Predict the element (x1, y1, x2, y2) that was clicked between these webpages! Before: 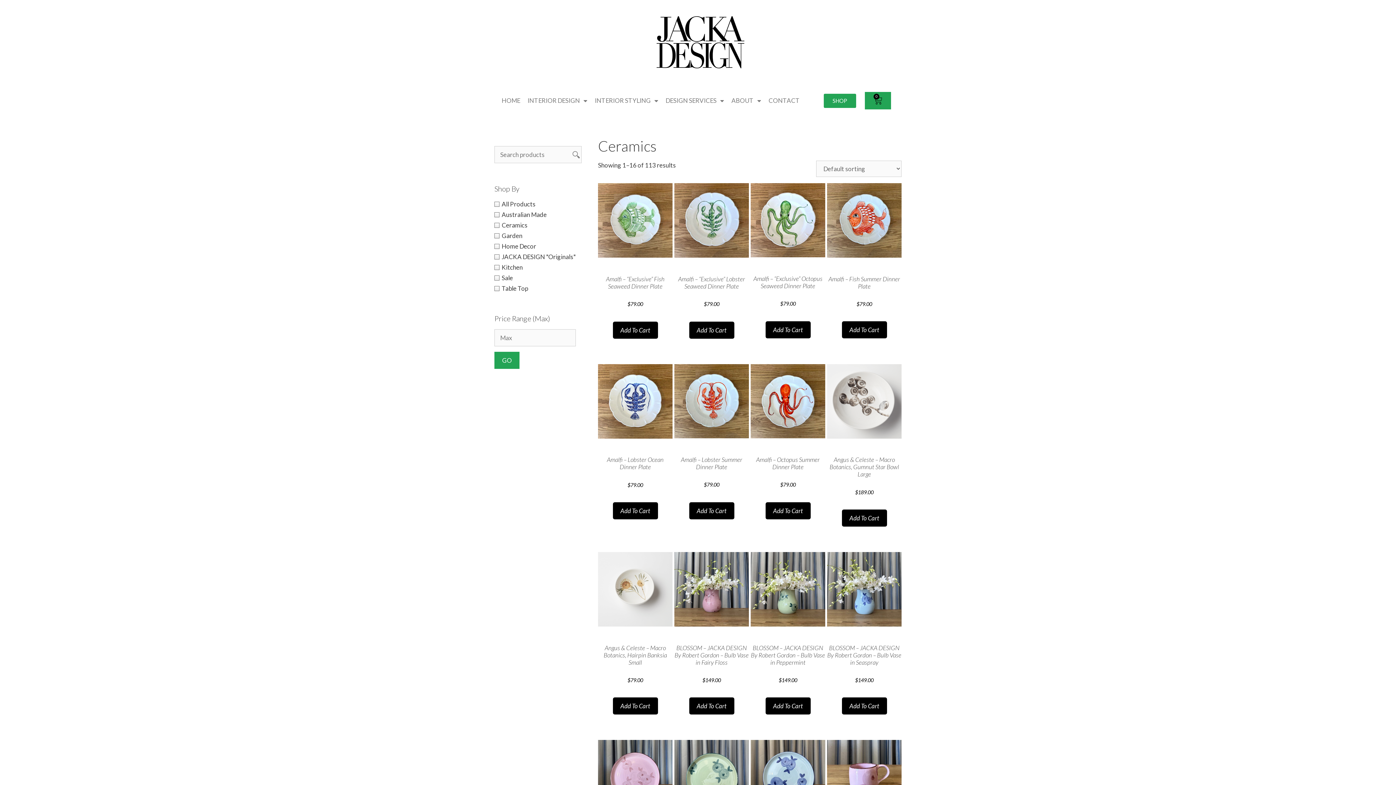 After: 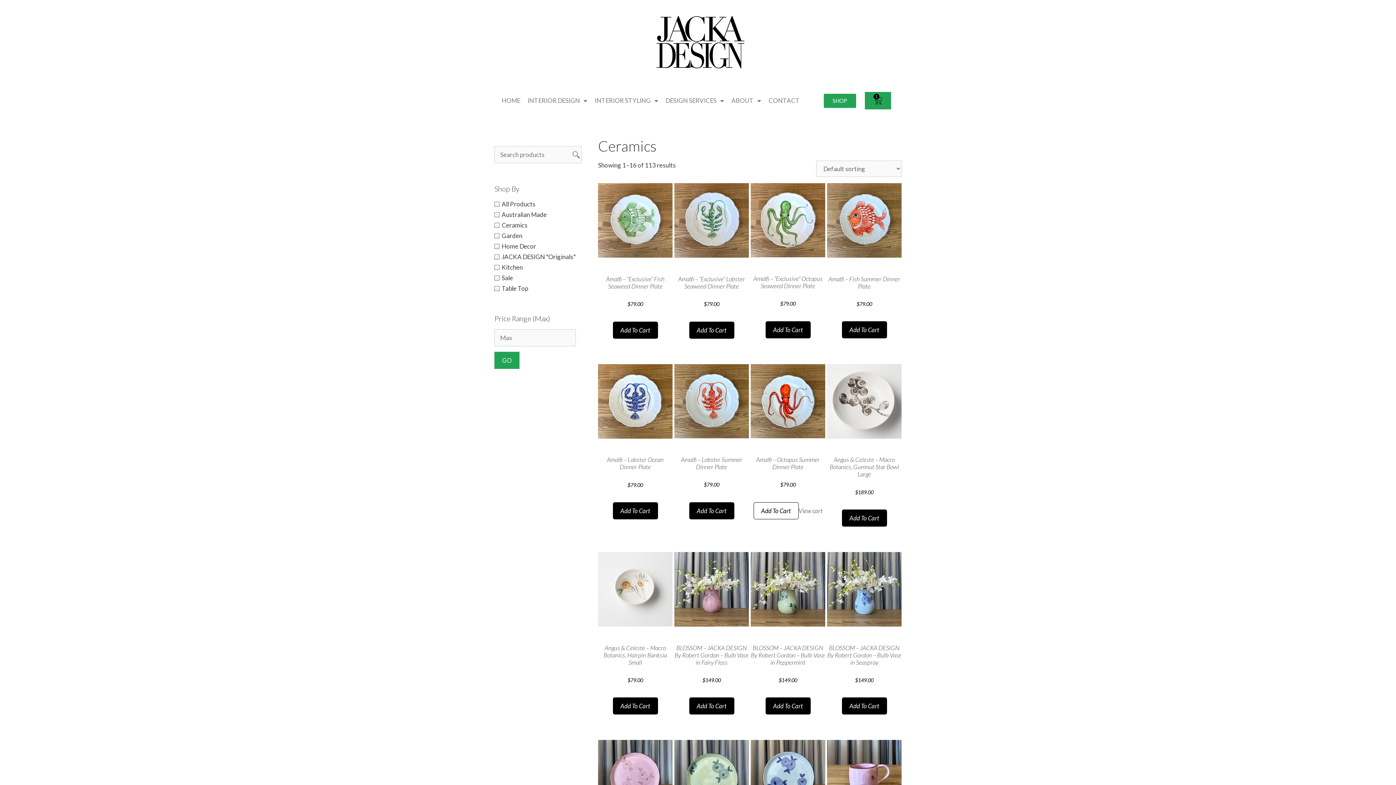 Action: bbox: (765, 502, 810, 519) label: Add to cart: “Amalfi - Octopus Summer Dinner Plate”